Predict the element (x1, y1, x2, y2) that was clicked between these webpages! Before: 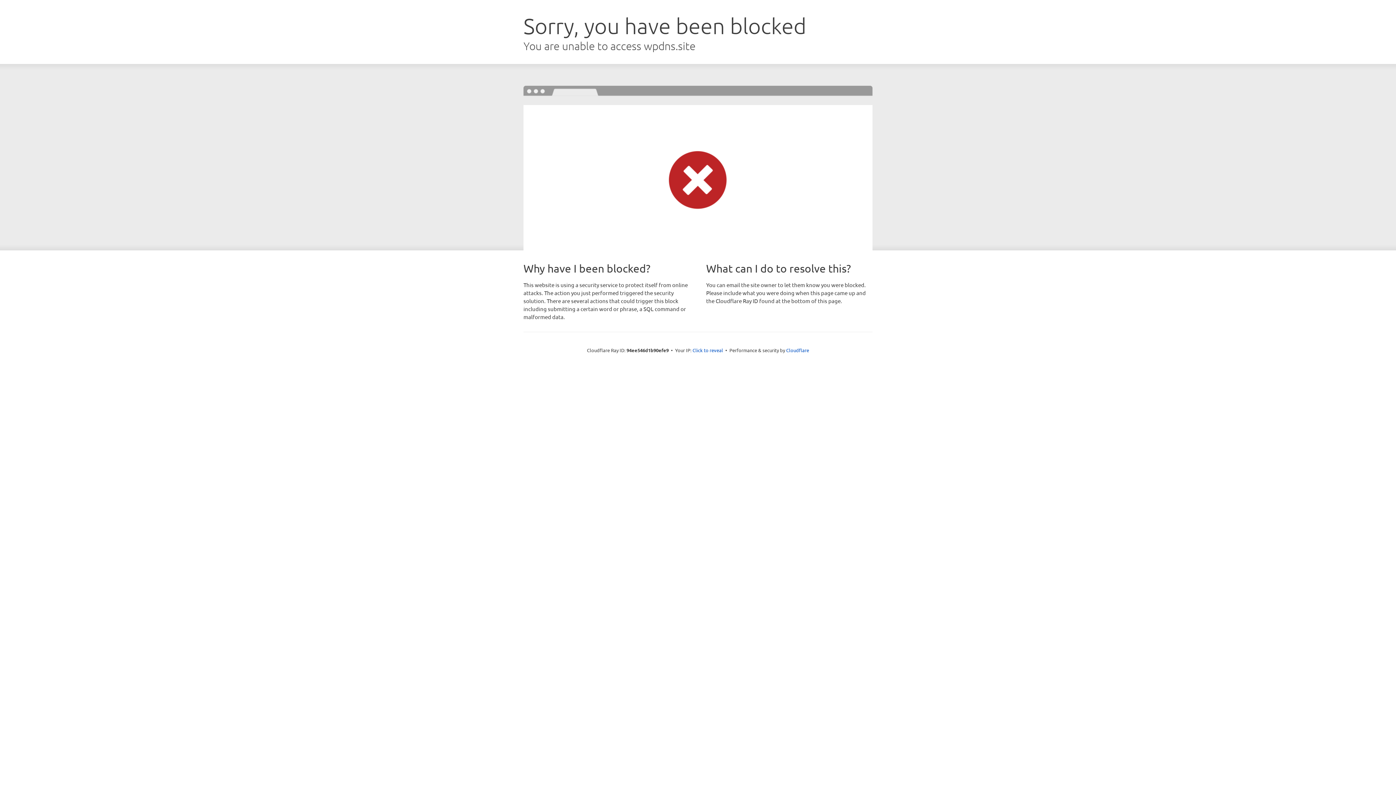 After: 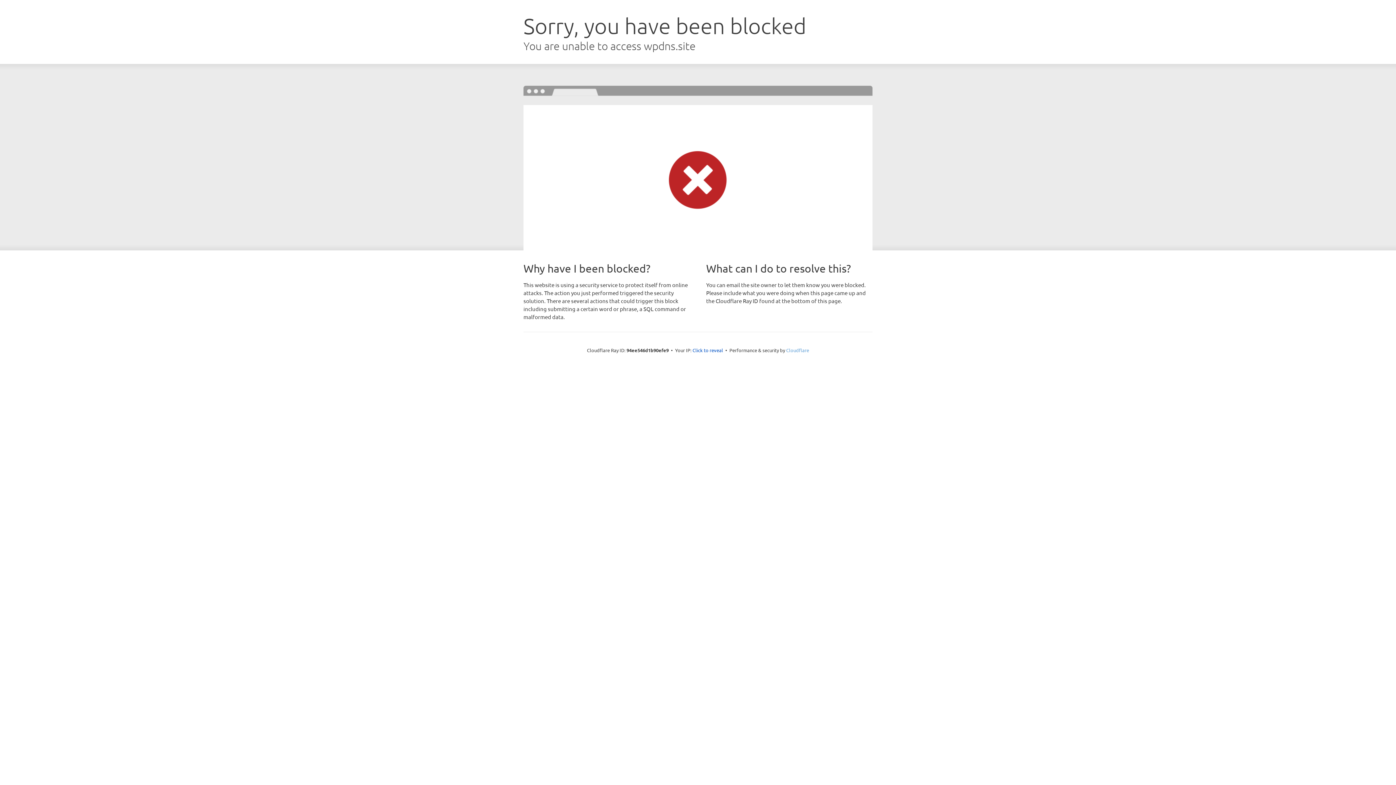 Action: label: Cloudflare bbox: (786, 347, 809, 353)